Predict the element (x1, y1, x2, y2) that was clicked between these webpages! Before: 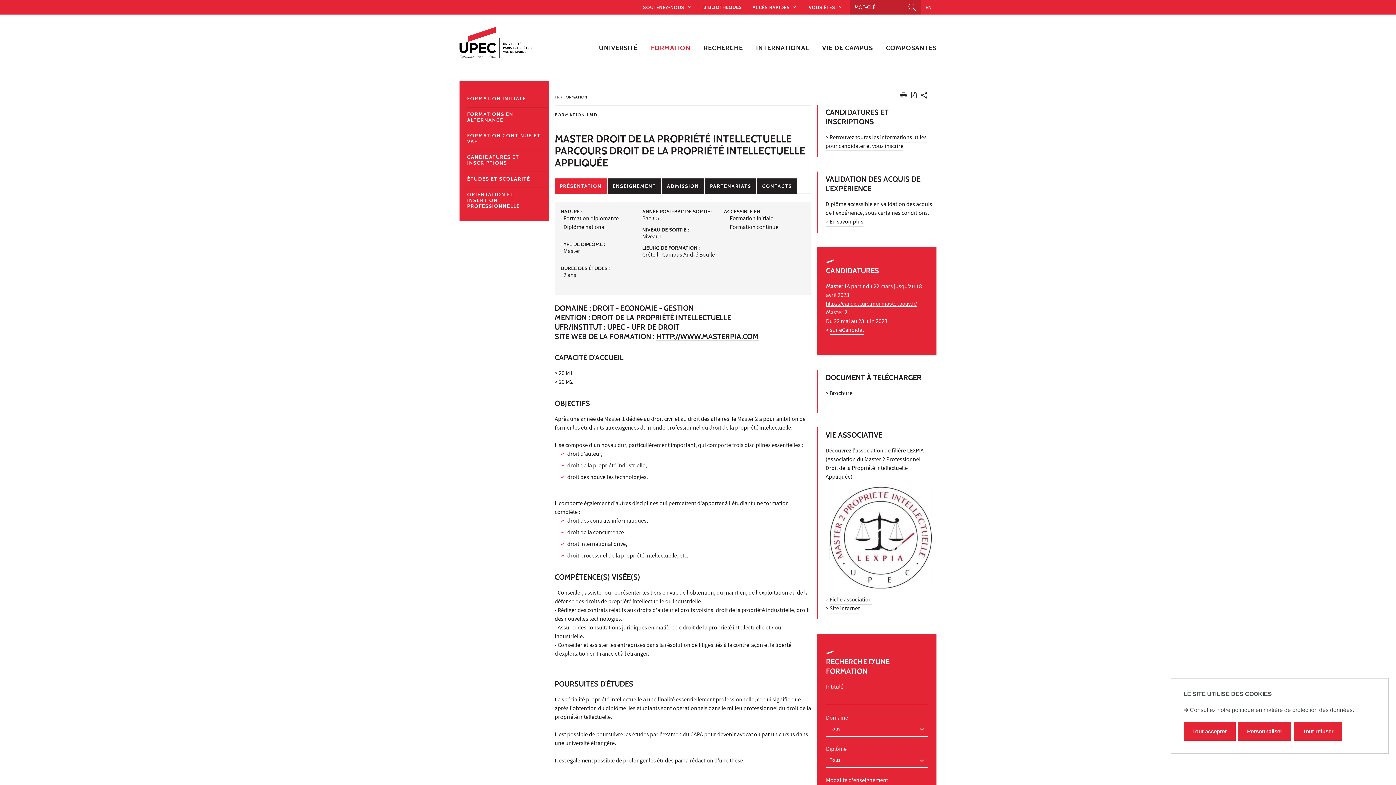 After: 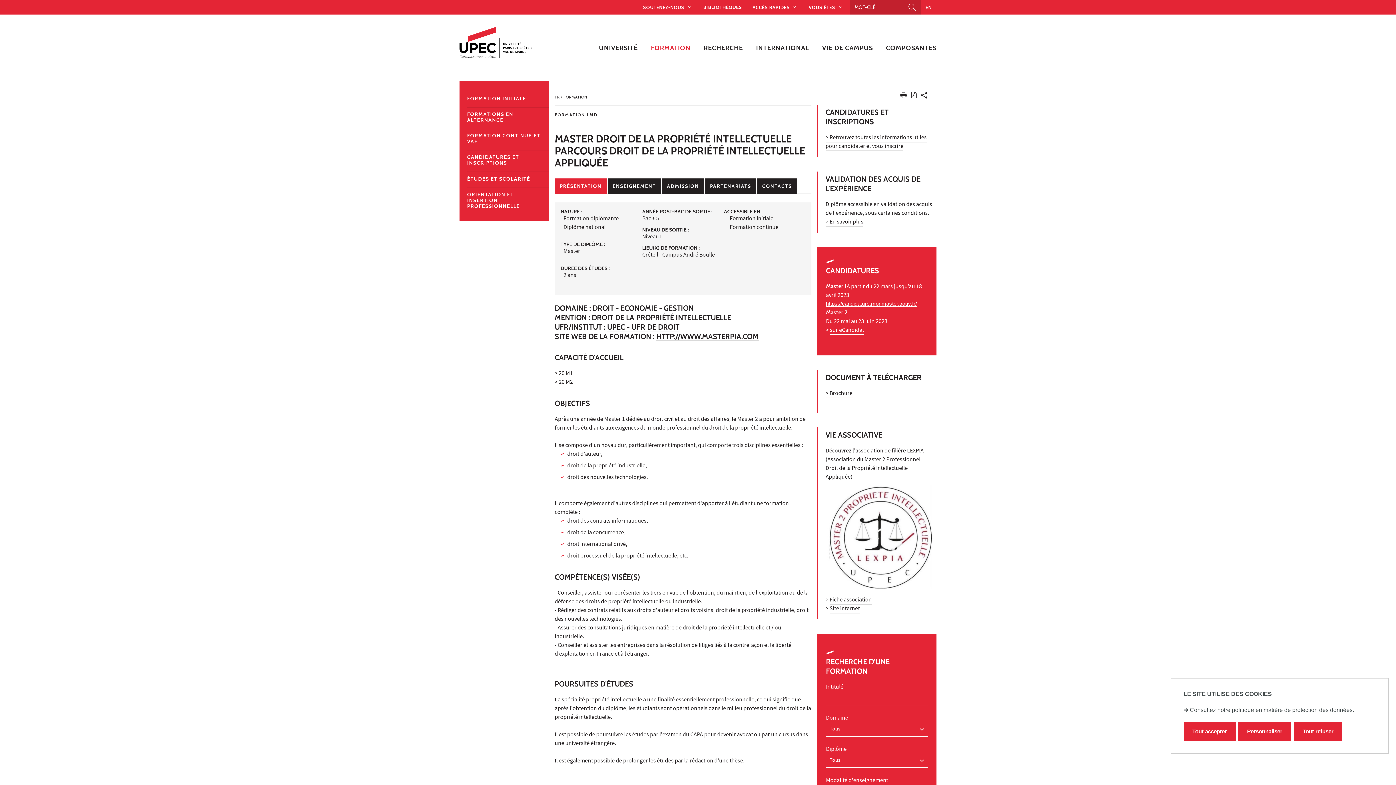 Action: label: > Brochure bbox: (825, 389, 852, 398)